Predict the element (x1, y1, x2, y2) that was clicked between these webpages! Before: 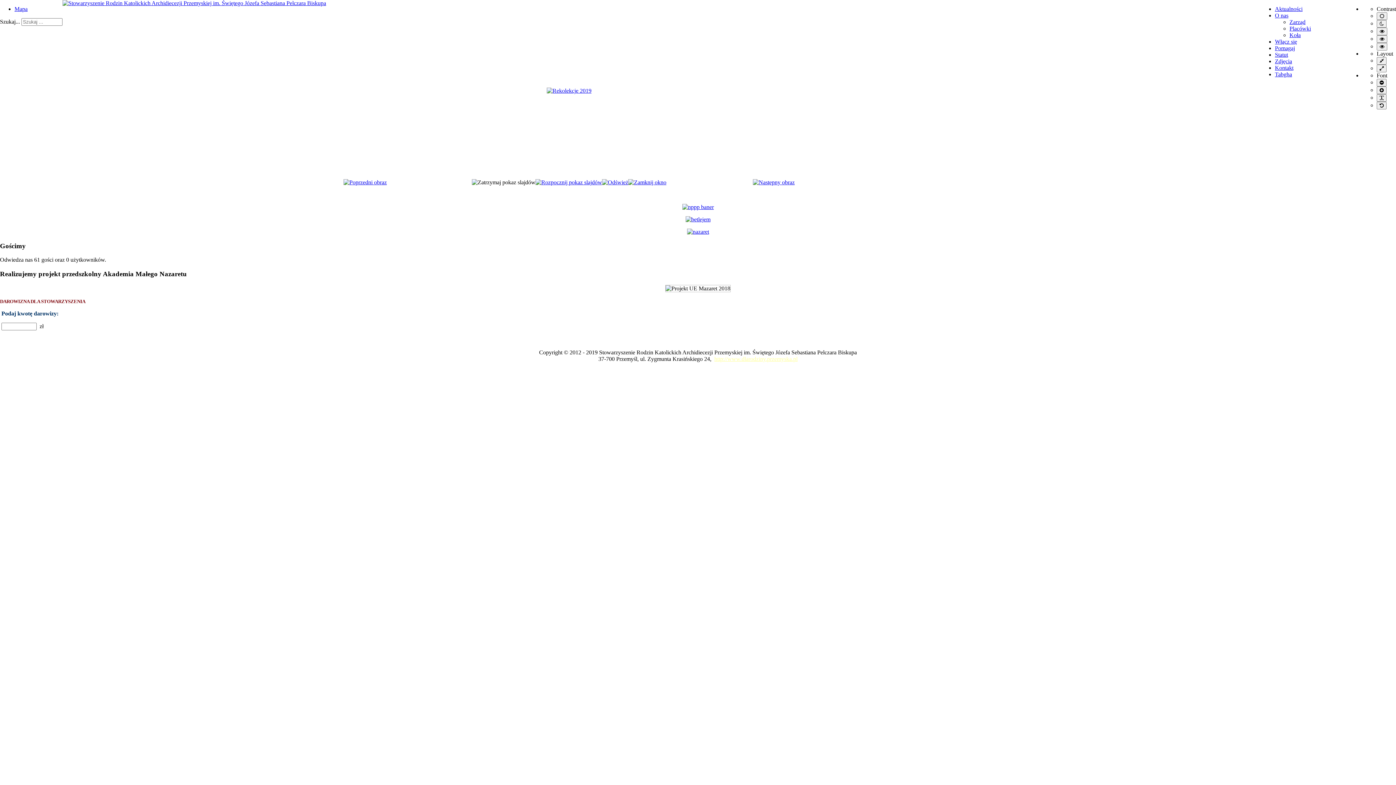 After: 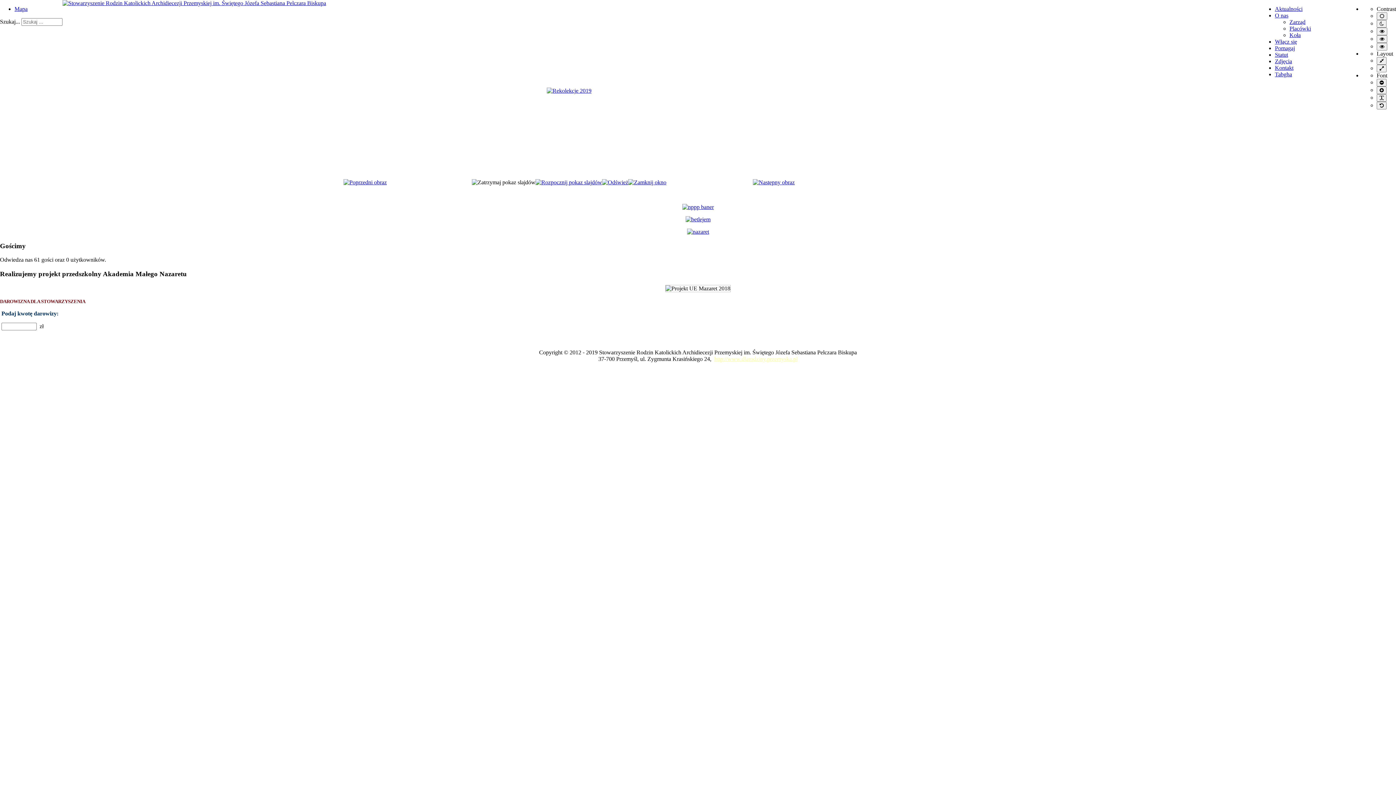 Action: bbox: (546, 87, 591, 93)